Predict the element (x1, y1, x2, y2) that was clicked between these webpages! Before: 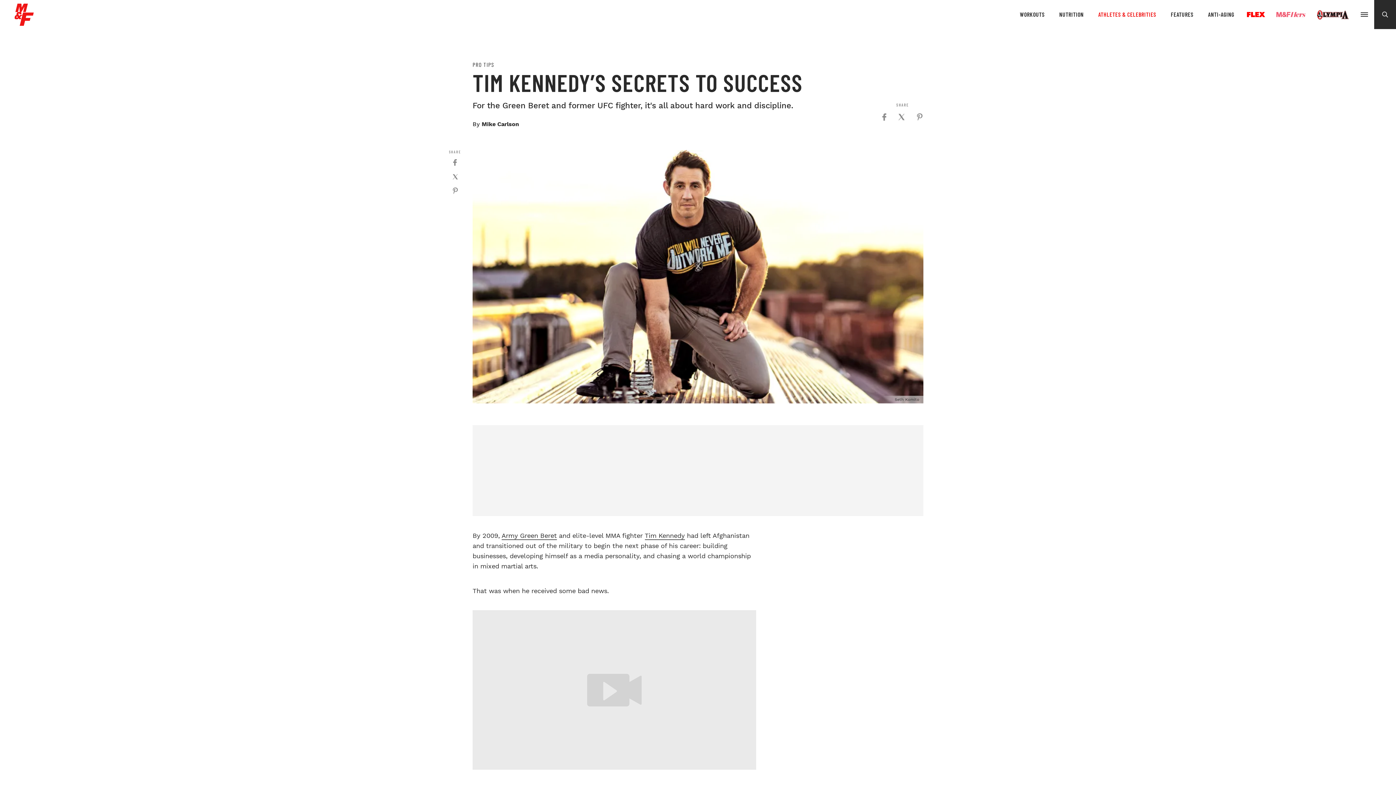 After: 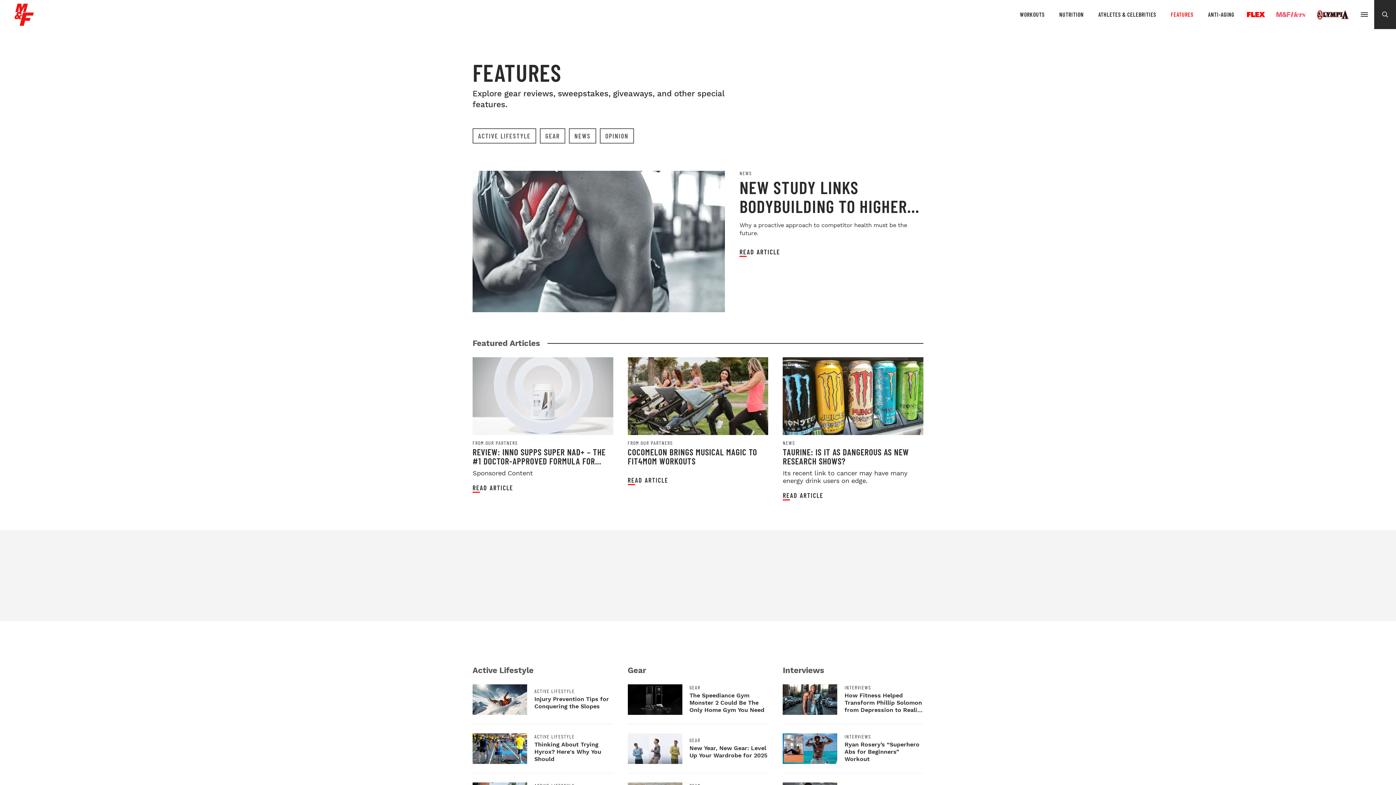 Action: bbox: (1163, 10, 1201, 18) label: FEATURES